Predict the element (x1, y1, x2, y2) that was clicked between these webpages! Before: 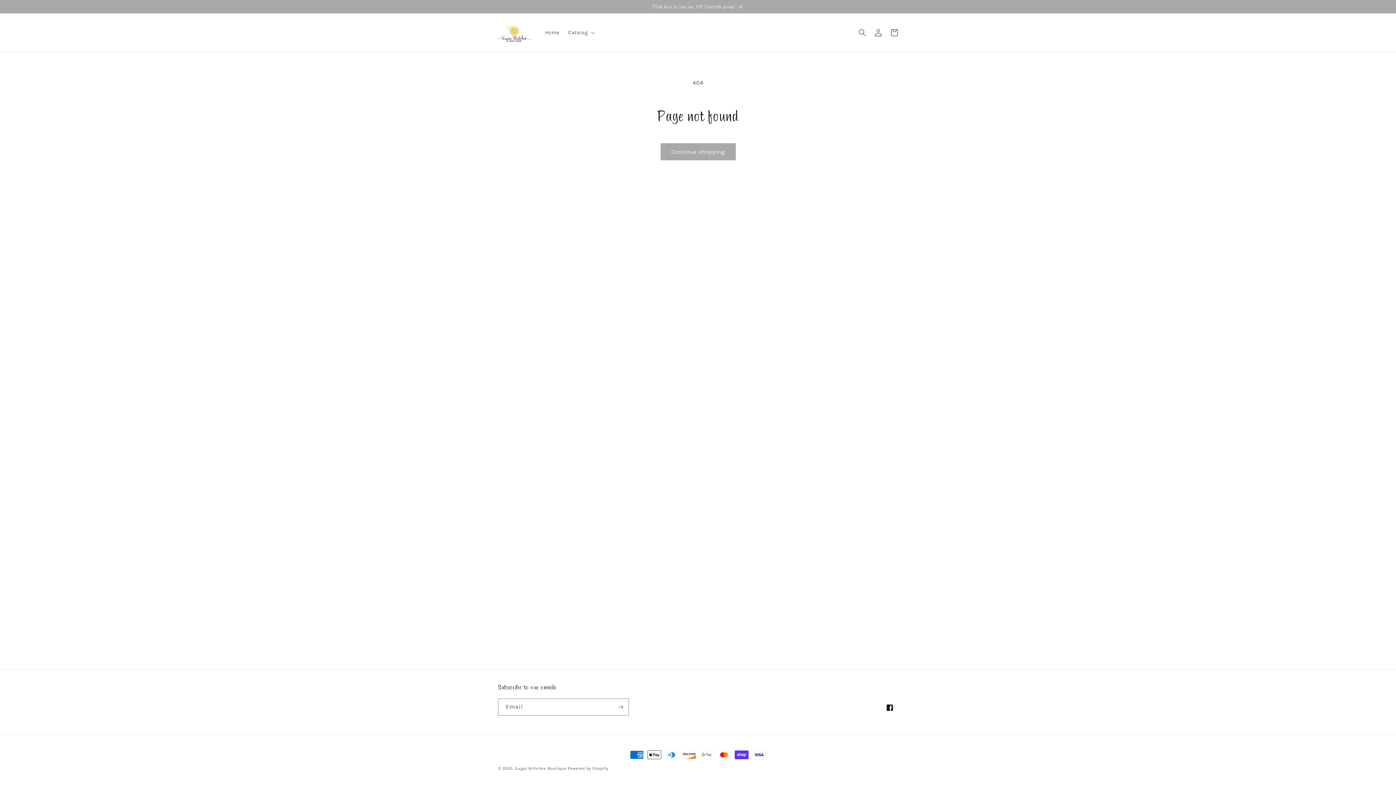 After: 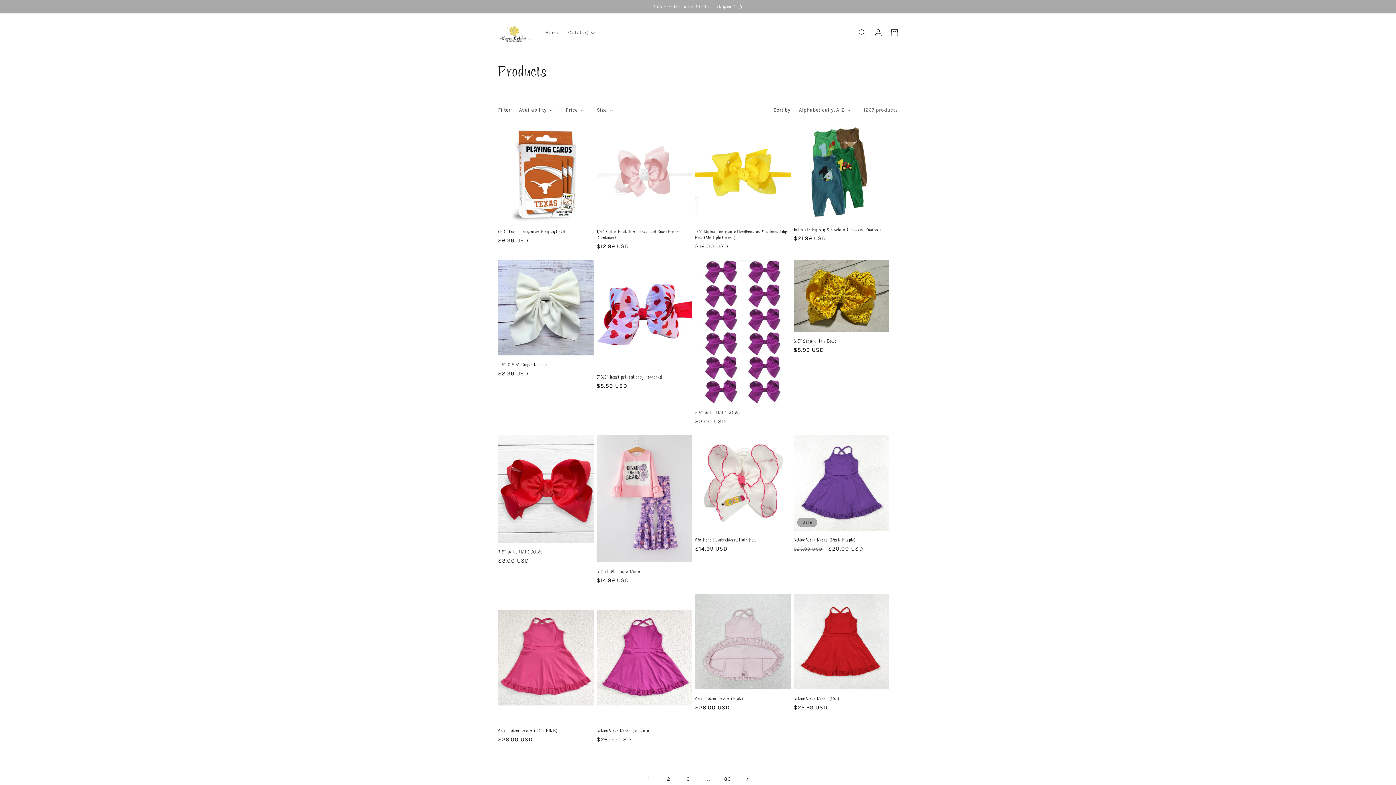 Action: bbox: (660, 143, 735, 160) label: Continue shopping